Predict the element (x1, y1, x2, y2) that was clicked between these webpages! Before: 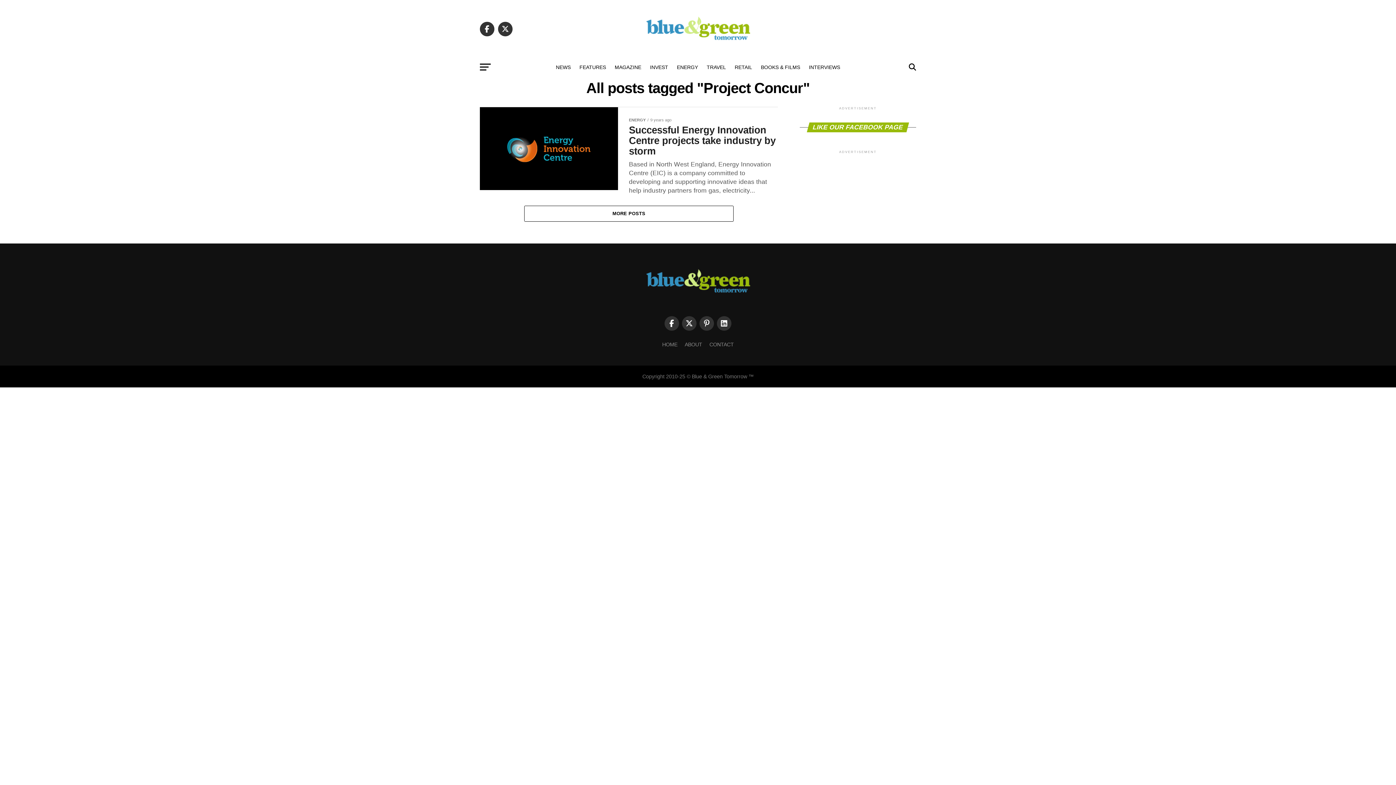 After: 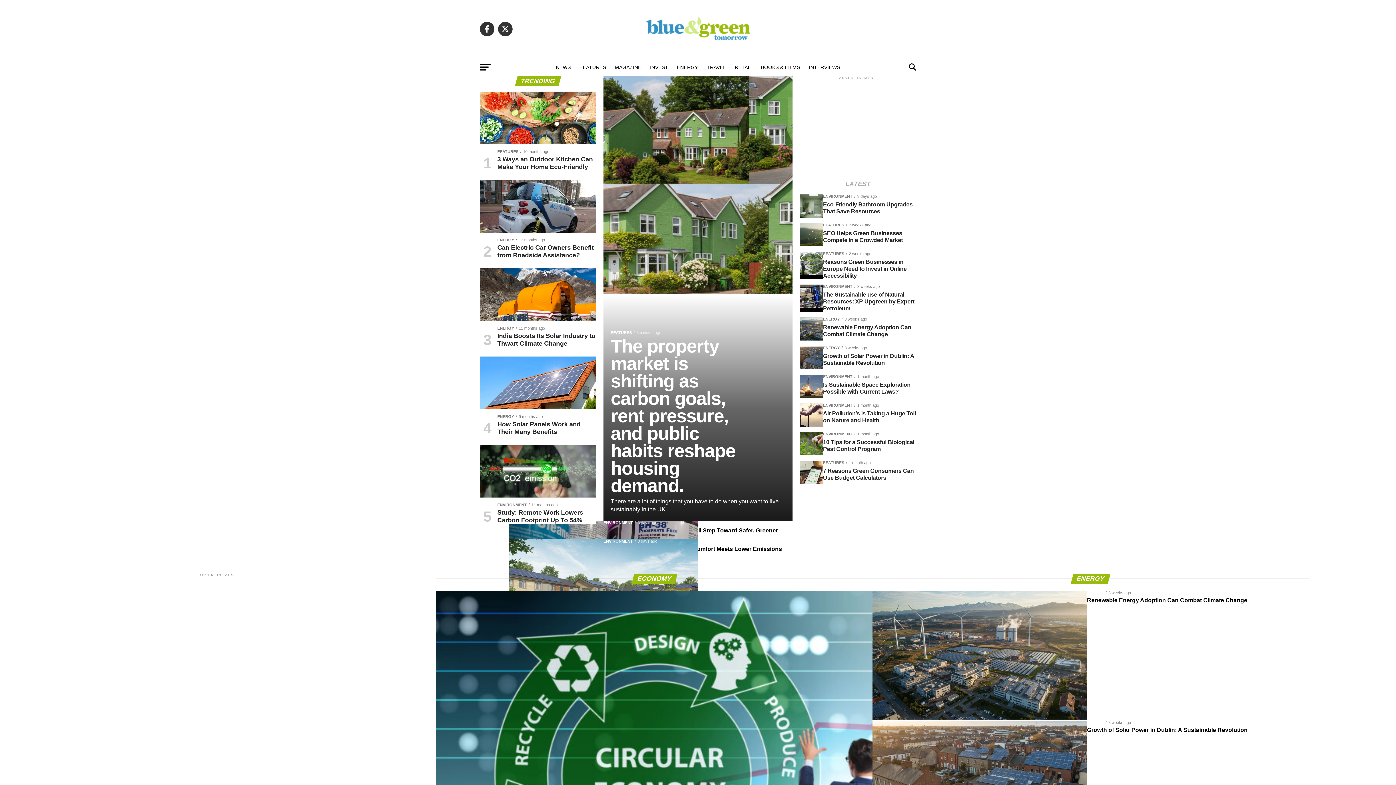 Action: bbox: (643, 300, 752, 306)